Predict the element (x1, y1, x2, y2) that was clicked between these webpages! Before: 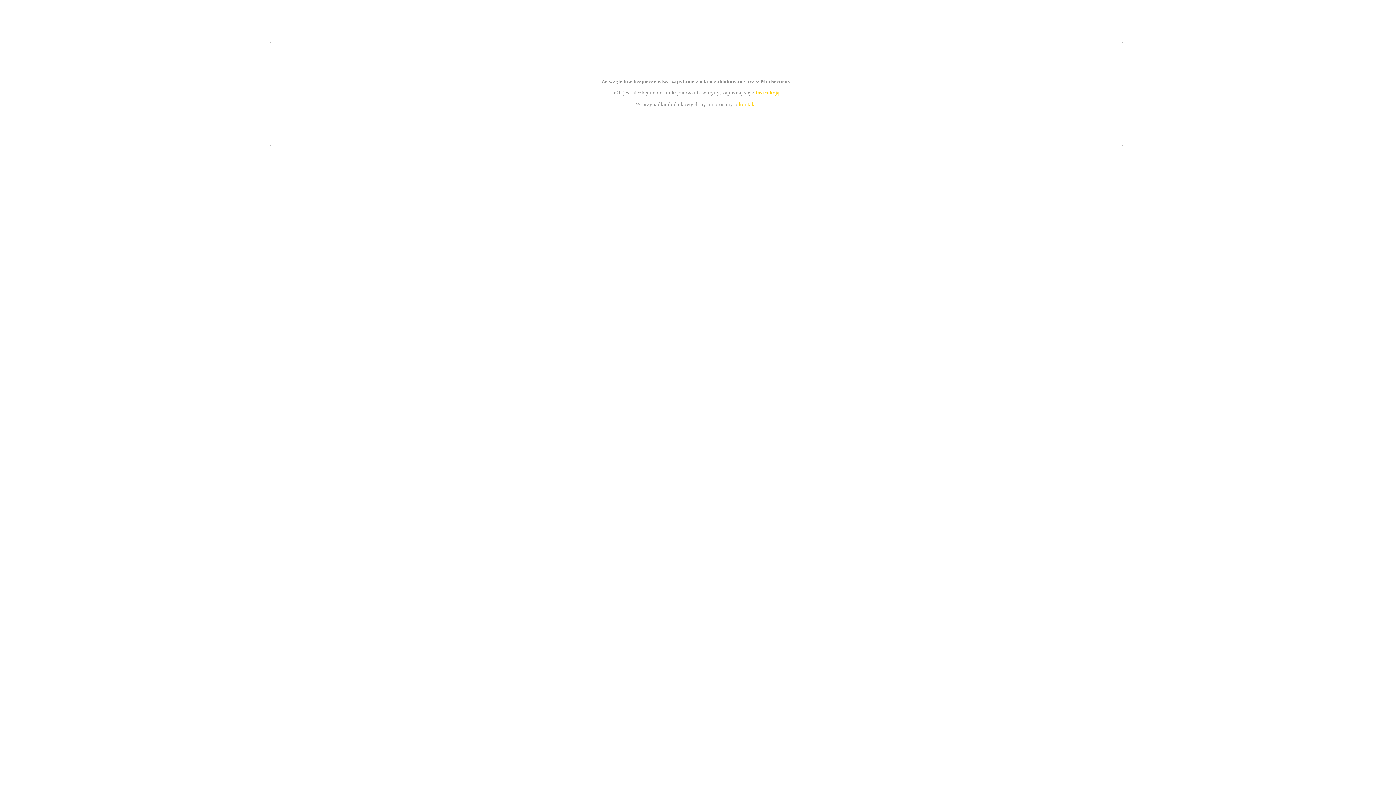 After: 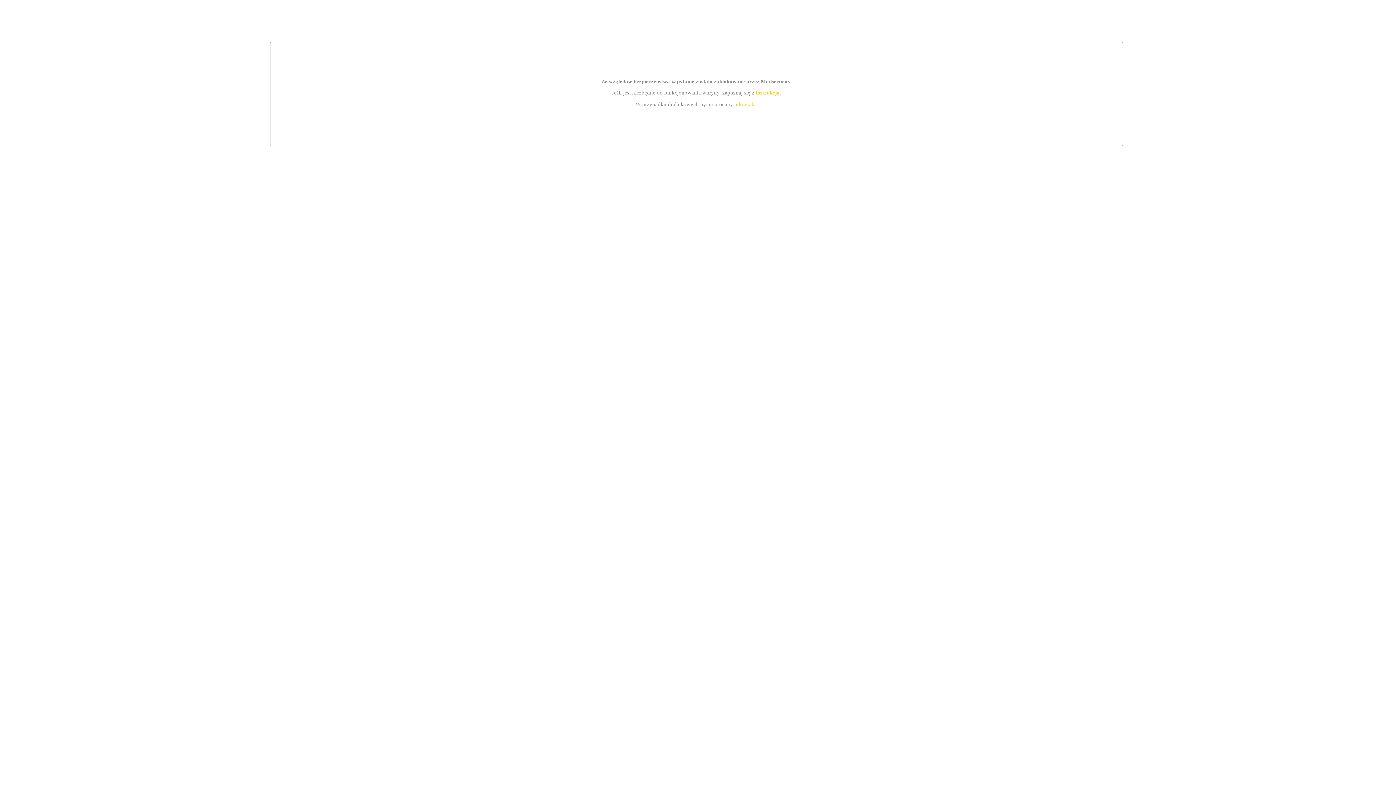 Action: bbox: (755, 89, 779, 95) label: instrukcją